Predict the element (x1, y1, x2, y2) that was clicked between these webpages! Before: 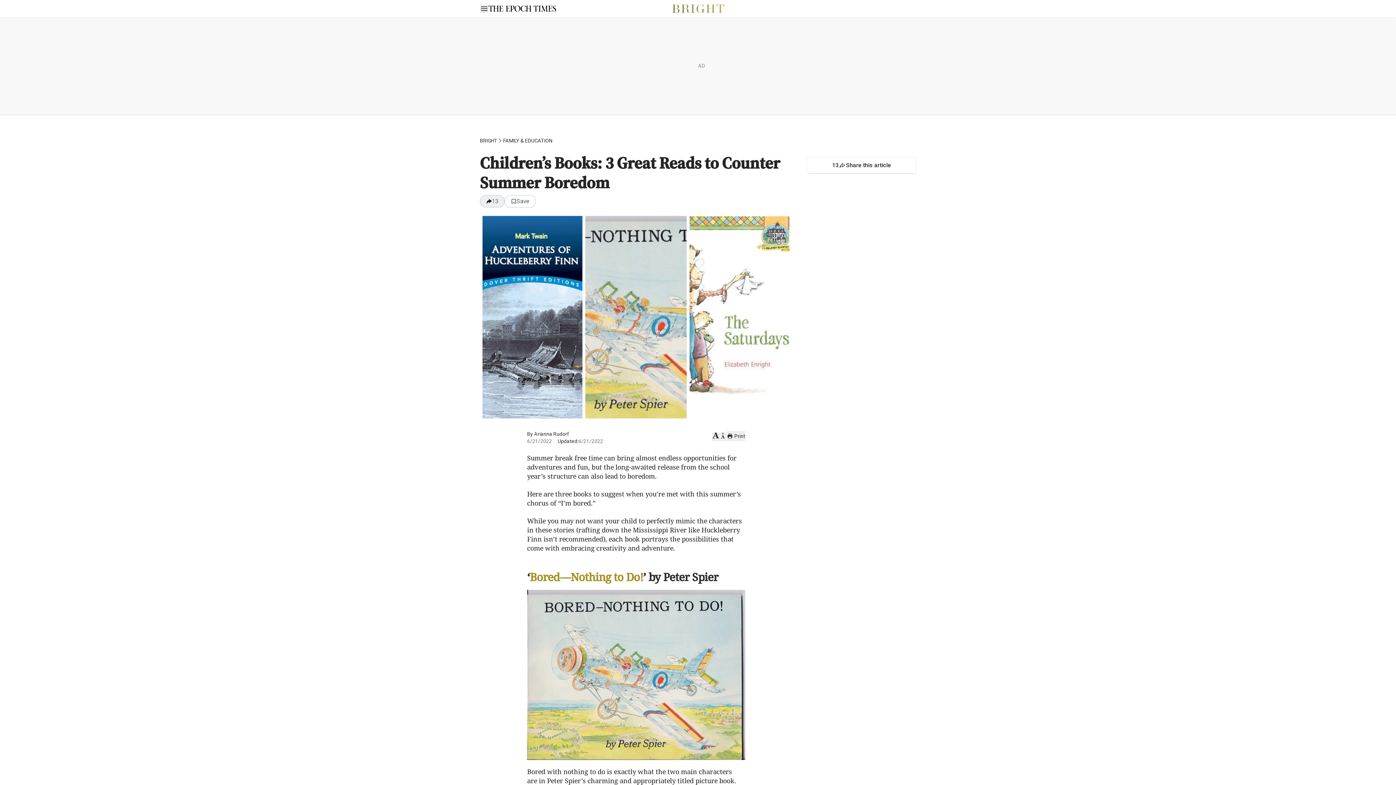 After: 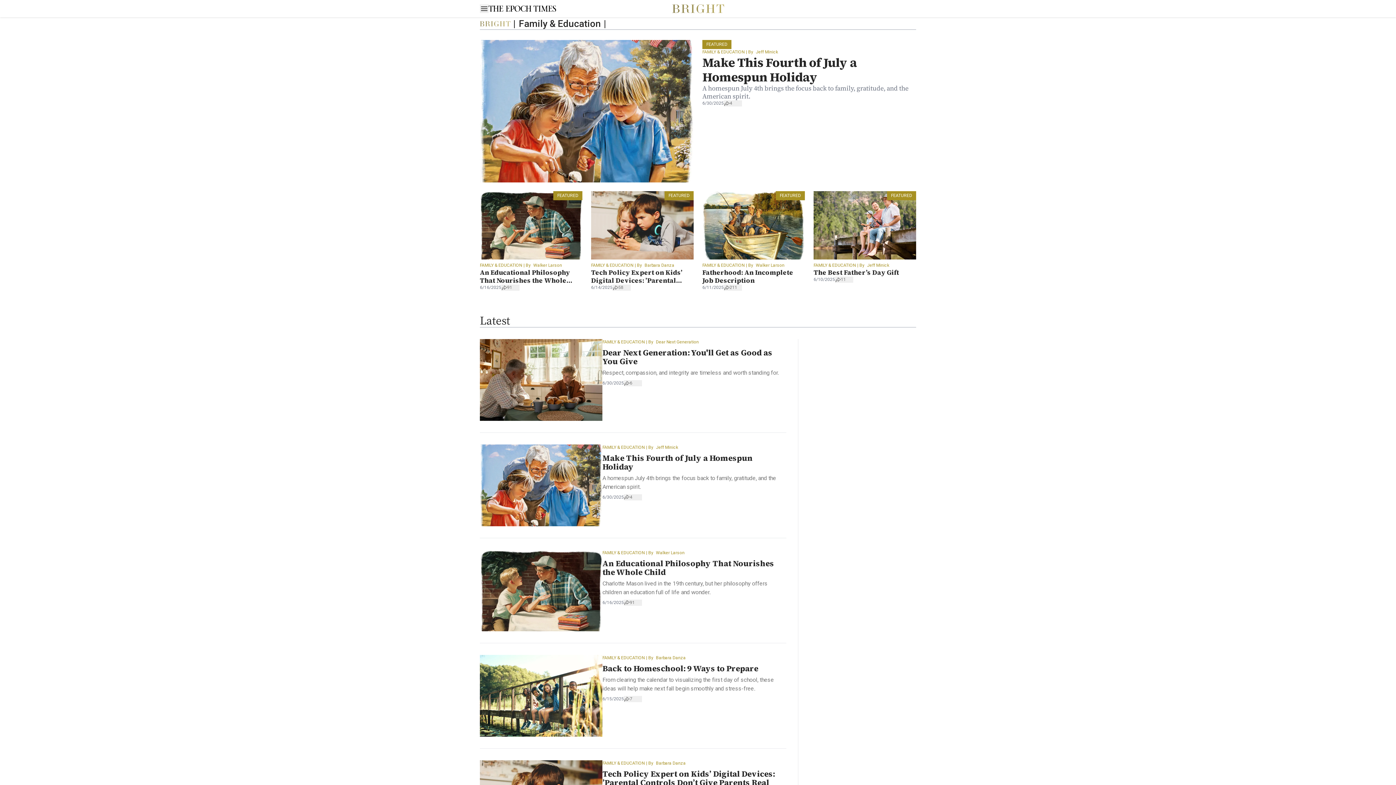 Action: label: FAMILY & EDUCATION bbox: (503, 137, 552, 144)